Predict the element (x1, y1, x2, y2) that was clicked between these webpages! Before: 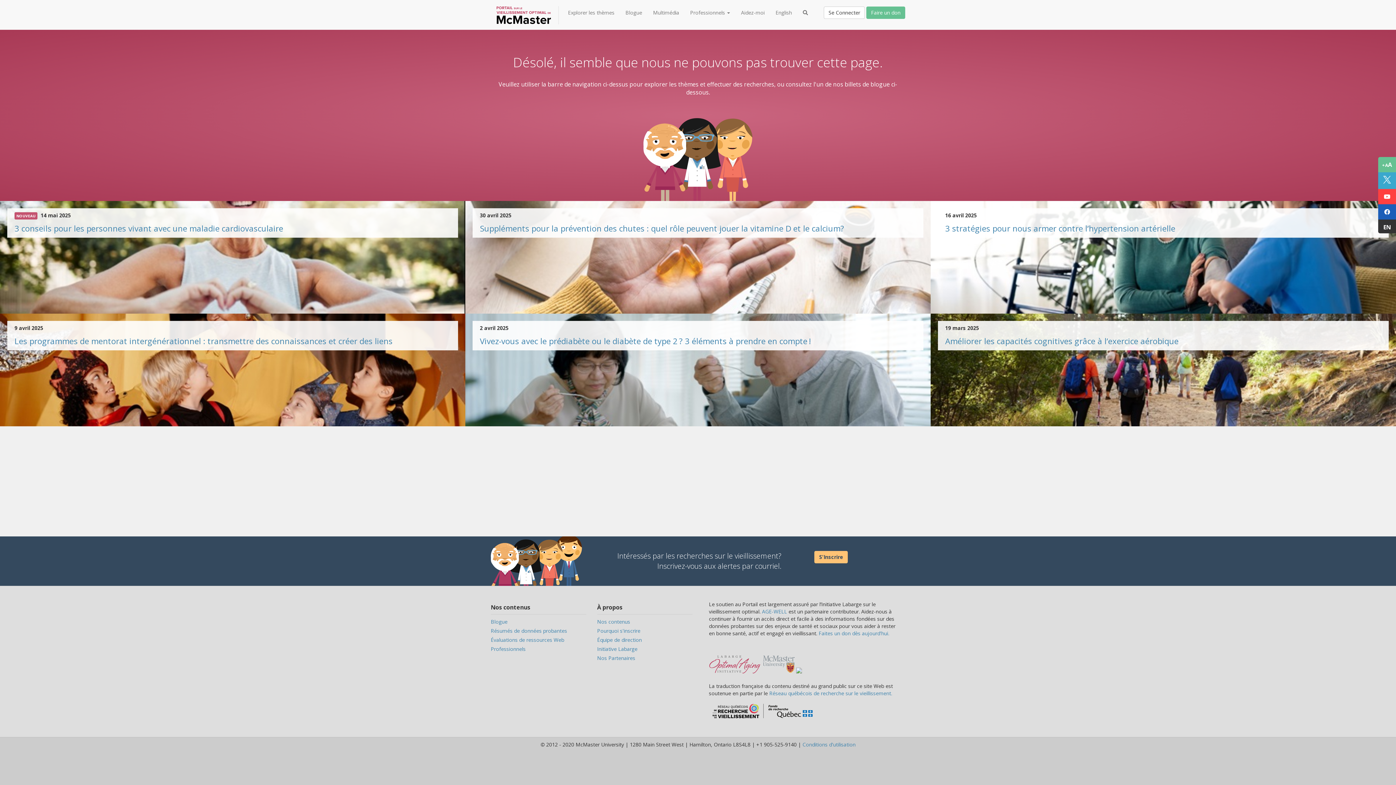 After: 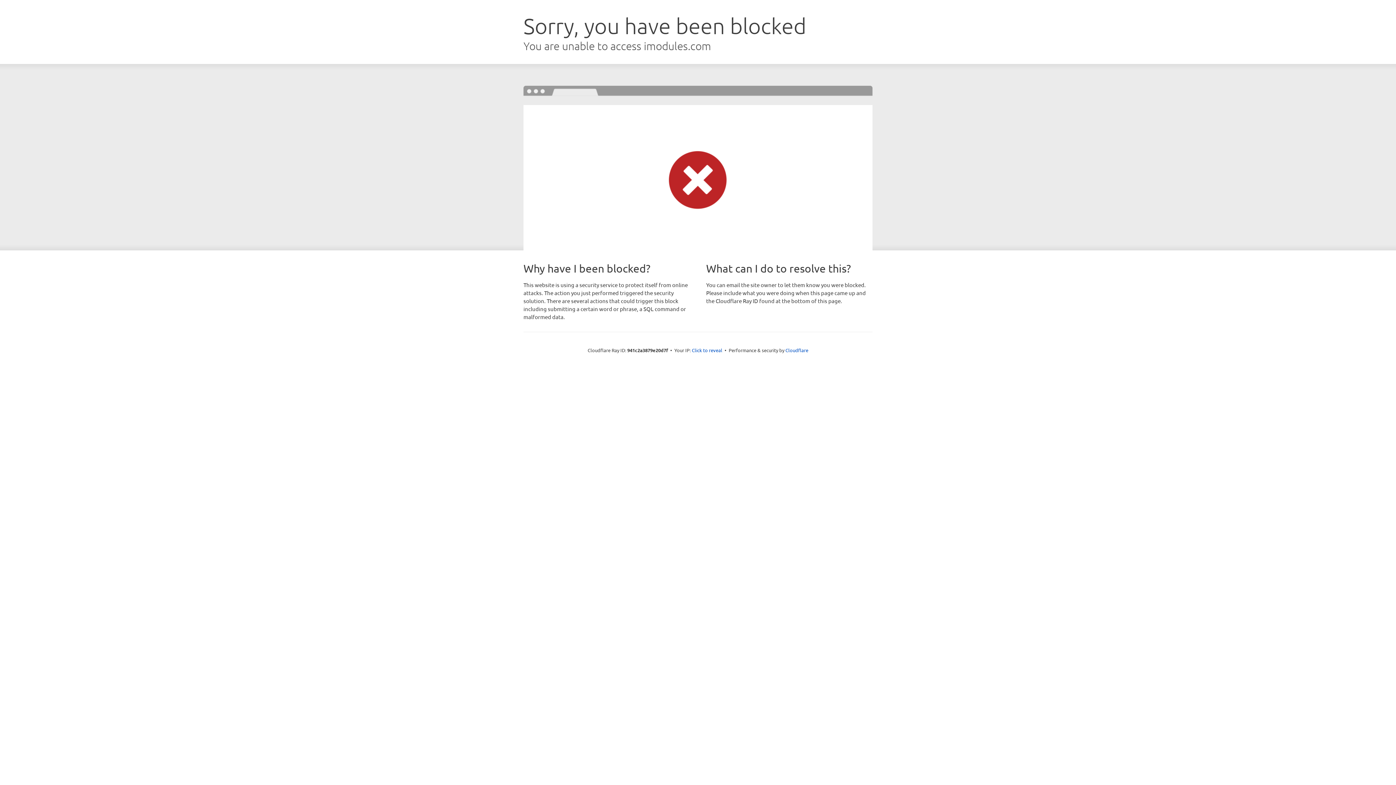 Action: label: Faites un don dès aujourd'hui. bbox: (818, 630, 889, 637)